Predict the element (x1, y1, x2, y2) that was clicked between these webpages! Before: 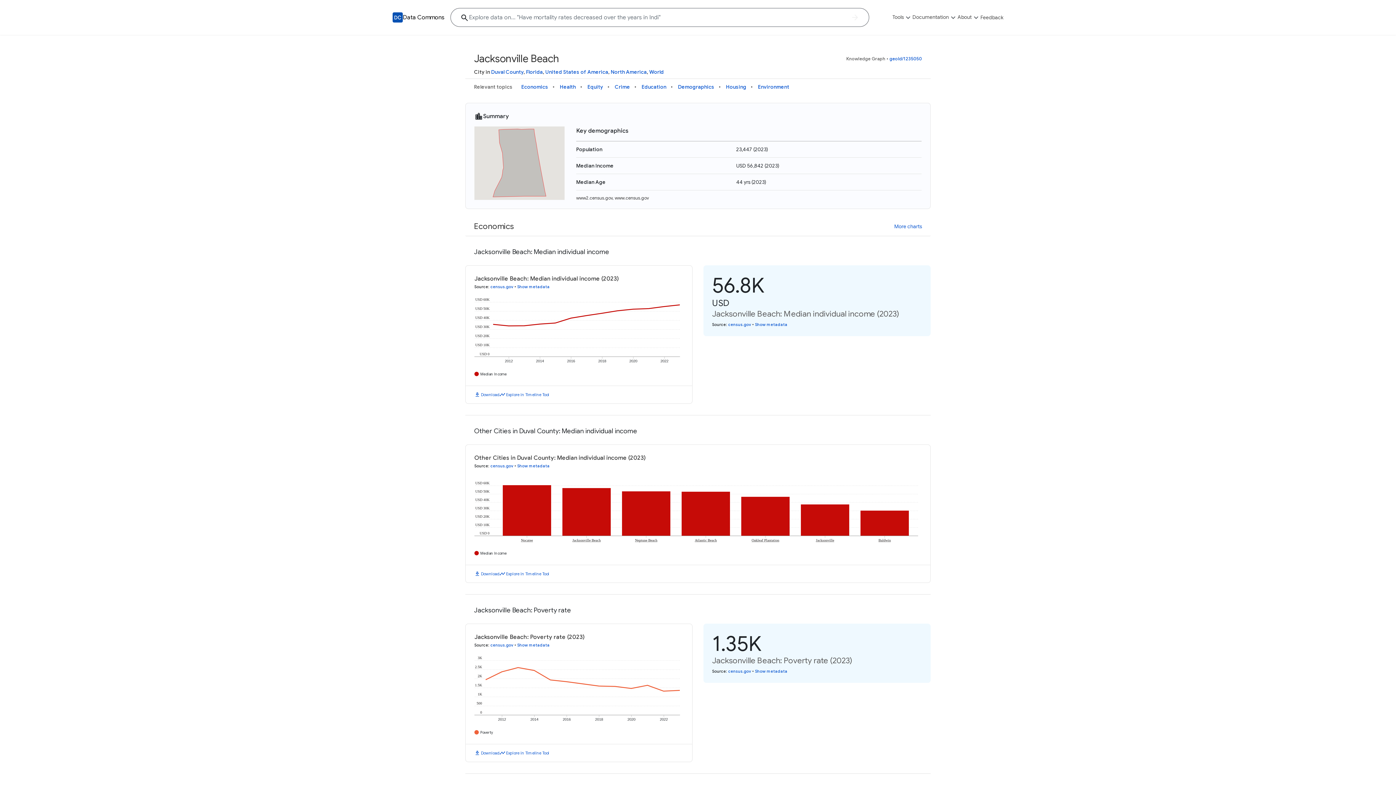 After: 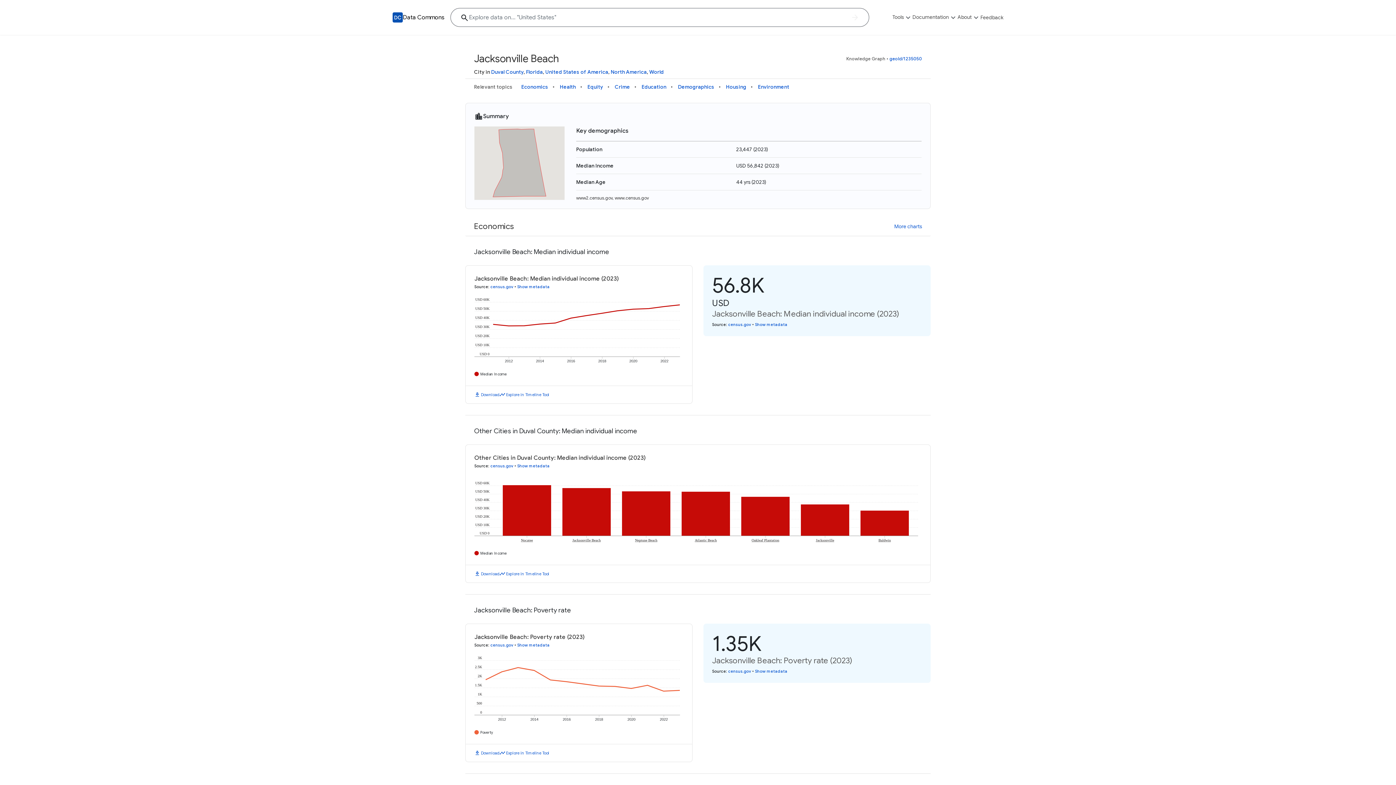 Action: bbox: (894, 221, 922, 231) label: More charts